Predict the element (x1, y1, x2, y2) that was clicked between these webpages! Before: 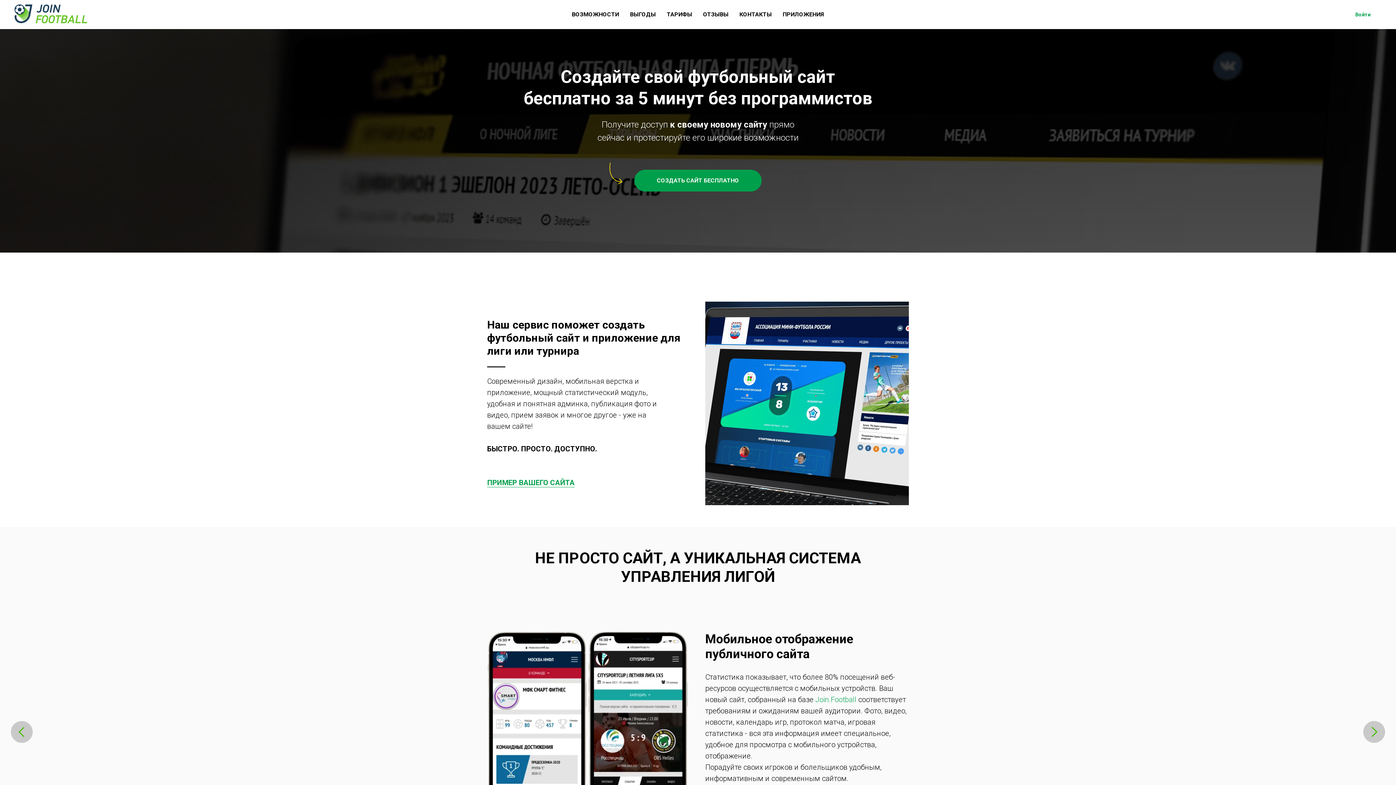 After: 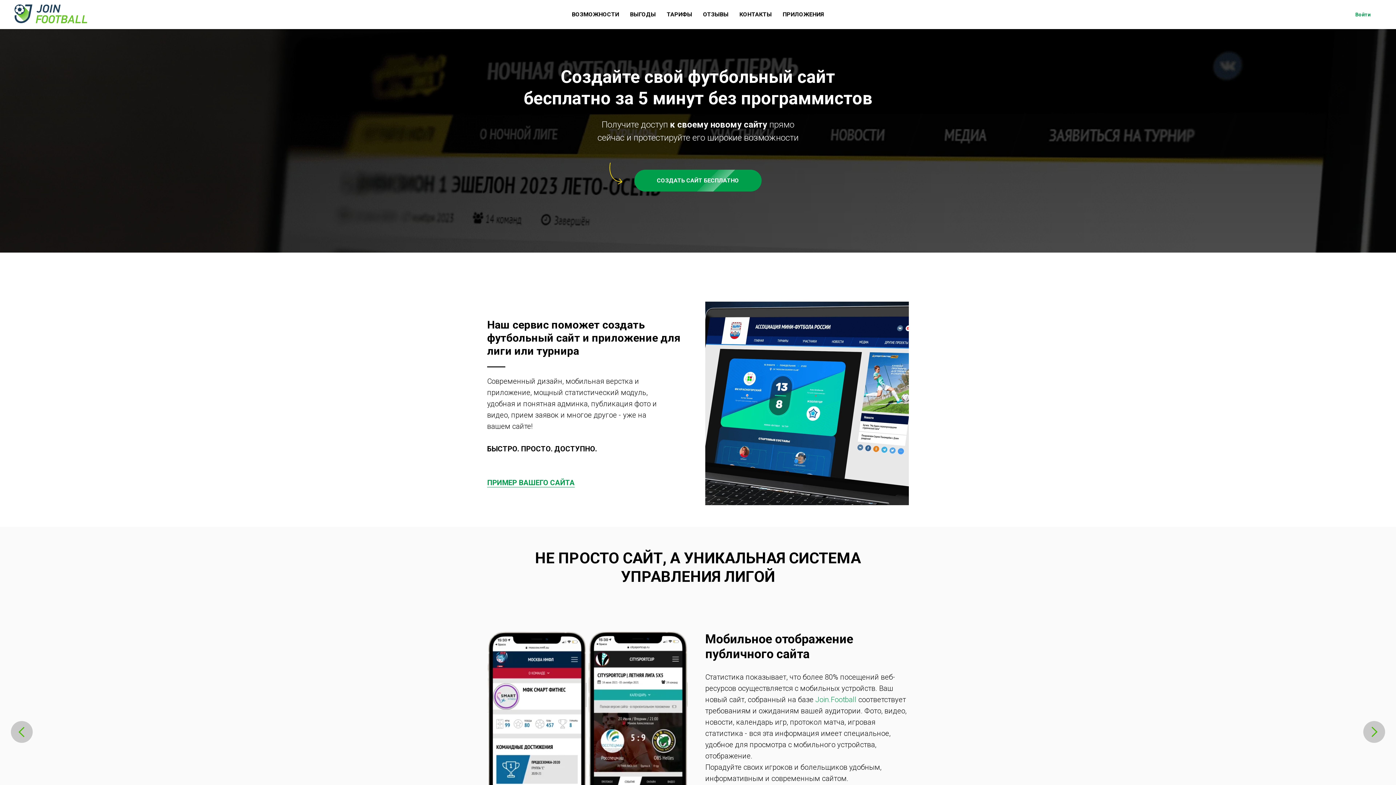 Action: bbox: (487, 478, 574, 487) label: ПРИМЕР ВАШЕГО САЙТА